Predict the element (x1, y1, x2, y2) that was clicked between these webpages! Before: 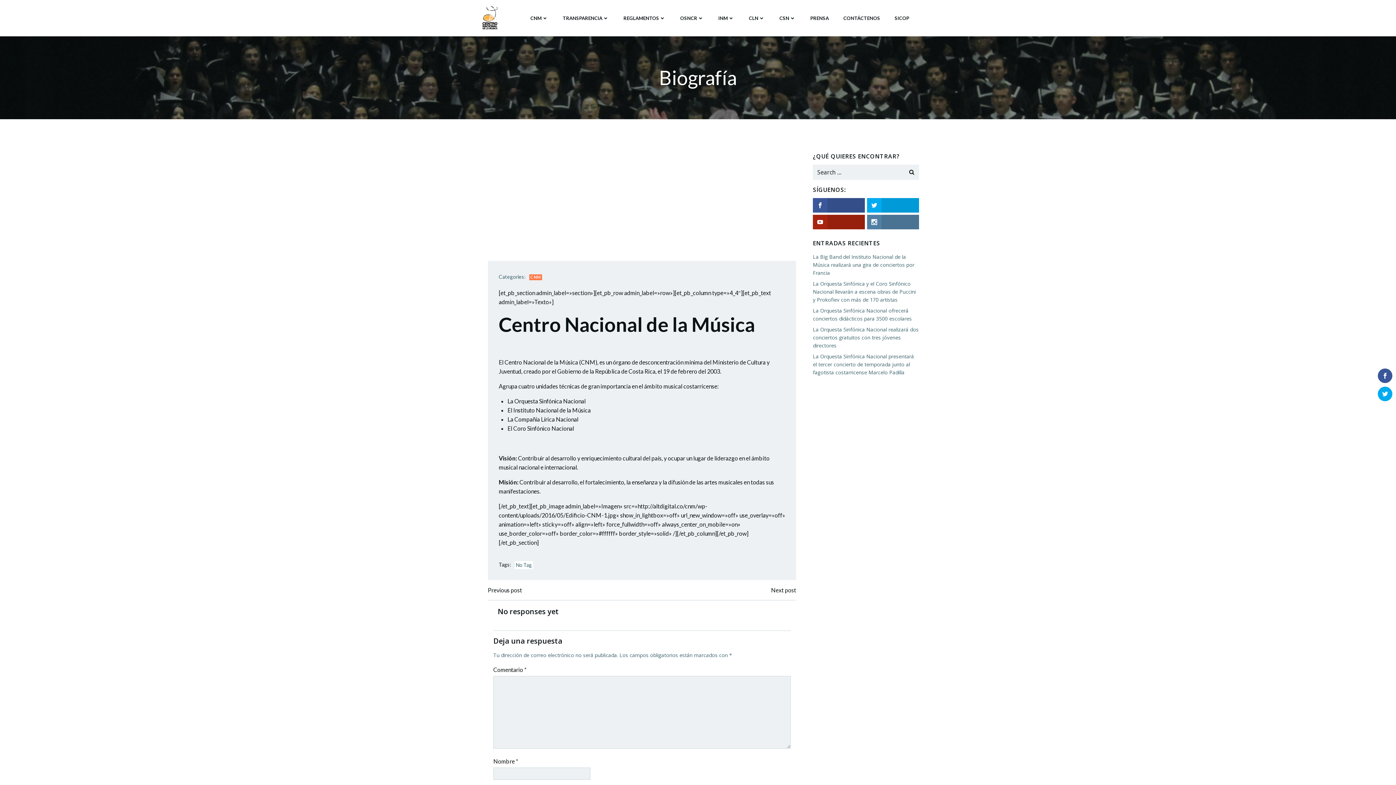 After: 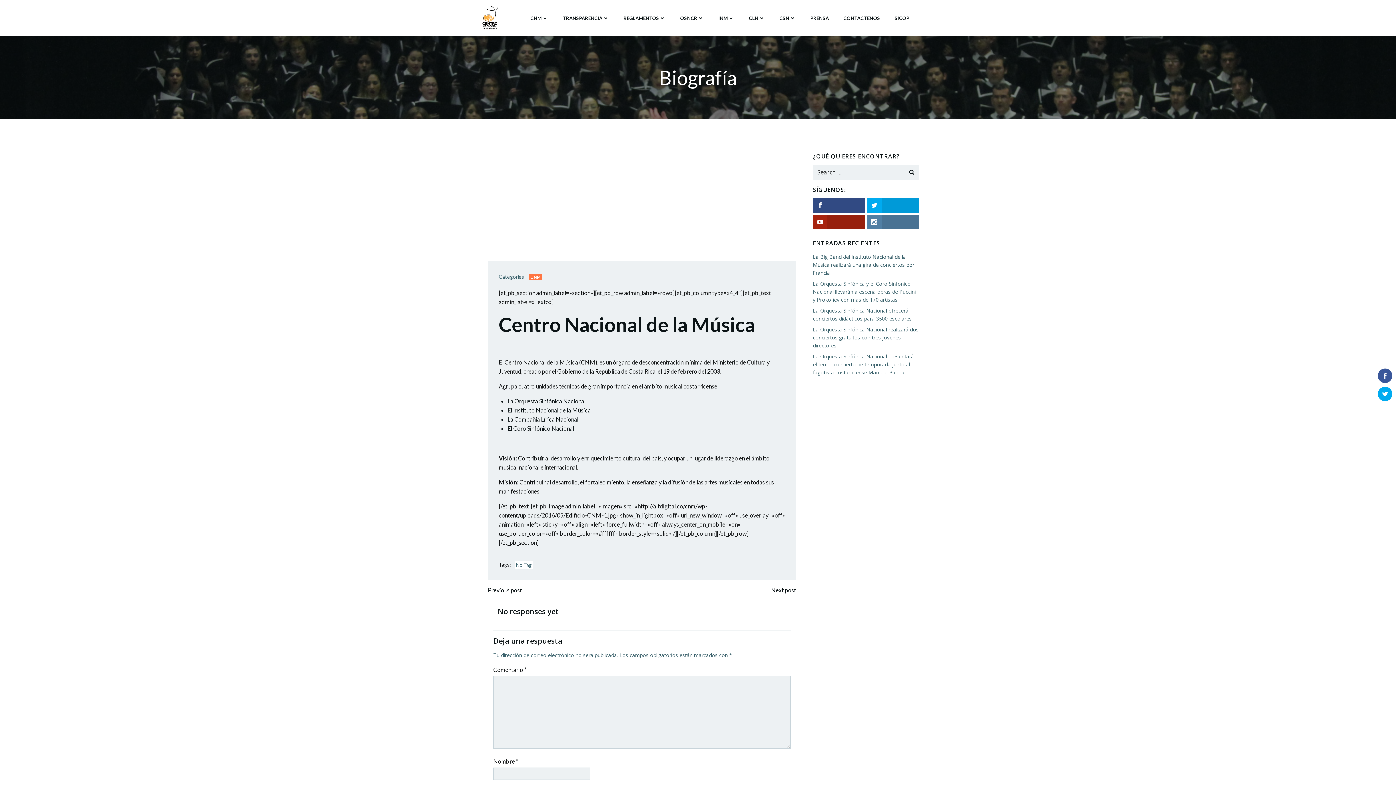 Action: bbox: (813, 198, 865, 212)